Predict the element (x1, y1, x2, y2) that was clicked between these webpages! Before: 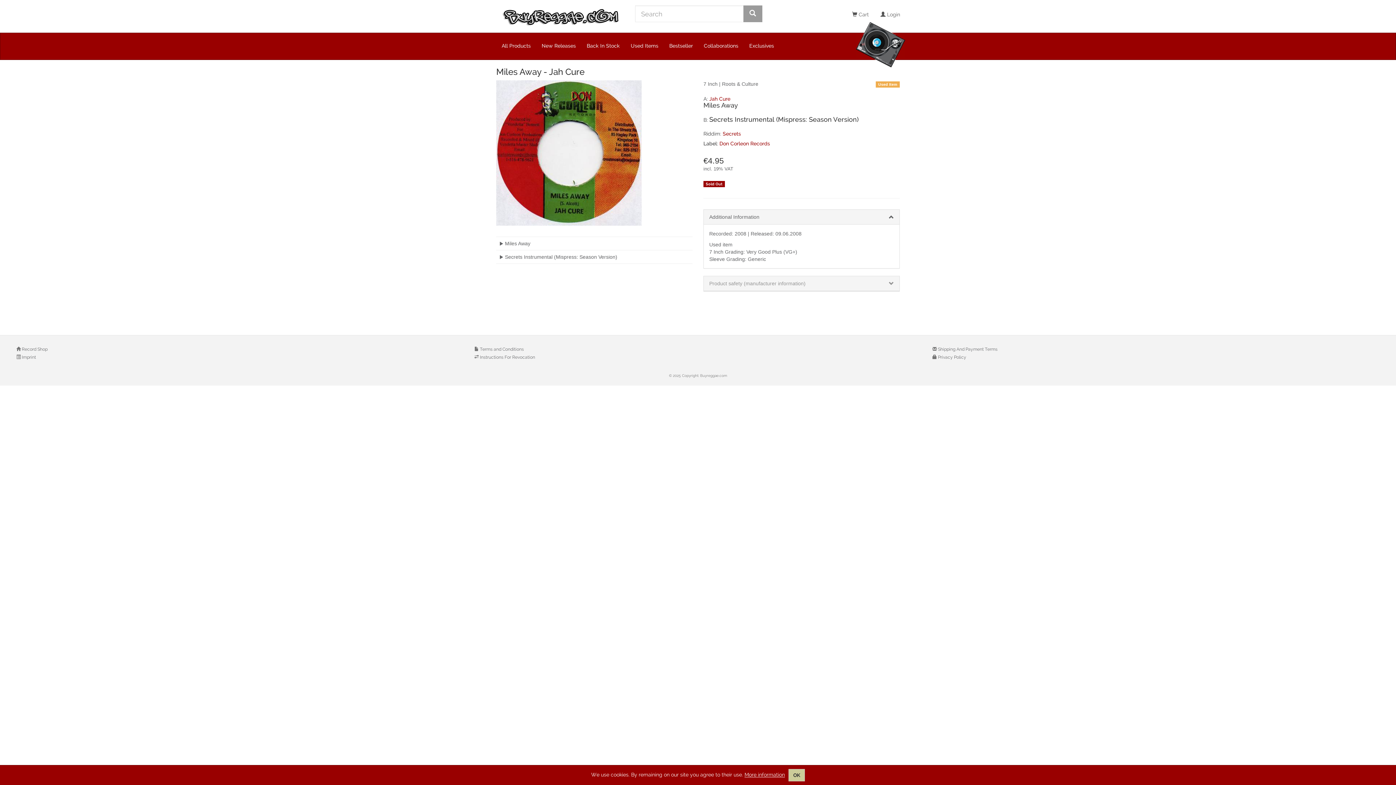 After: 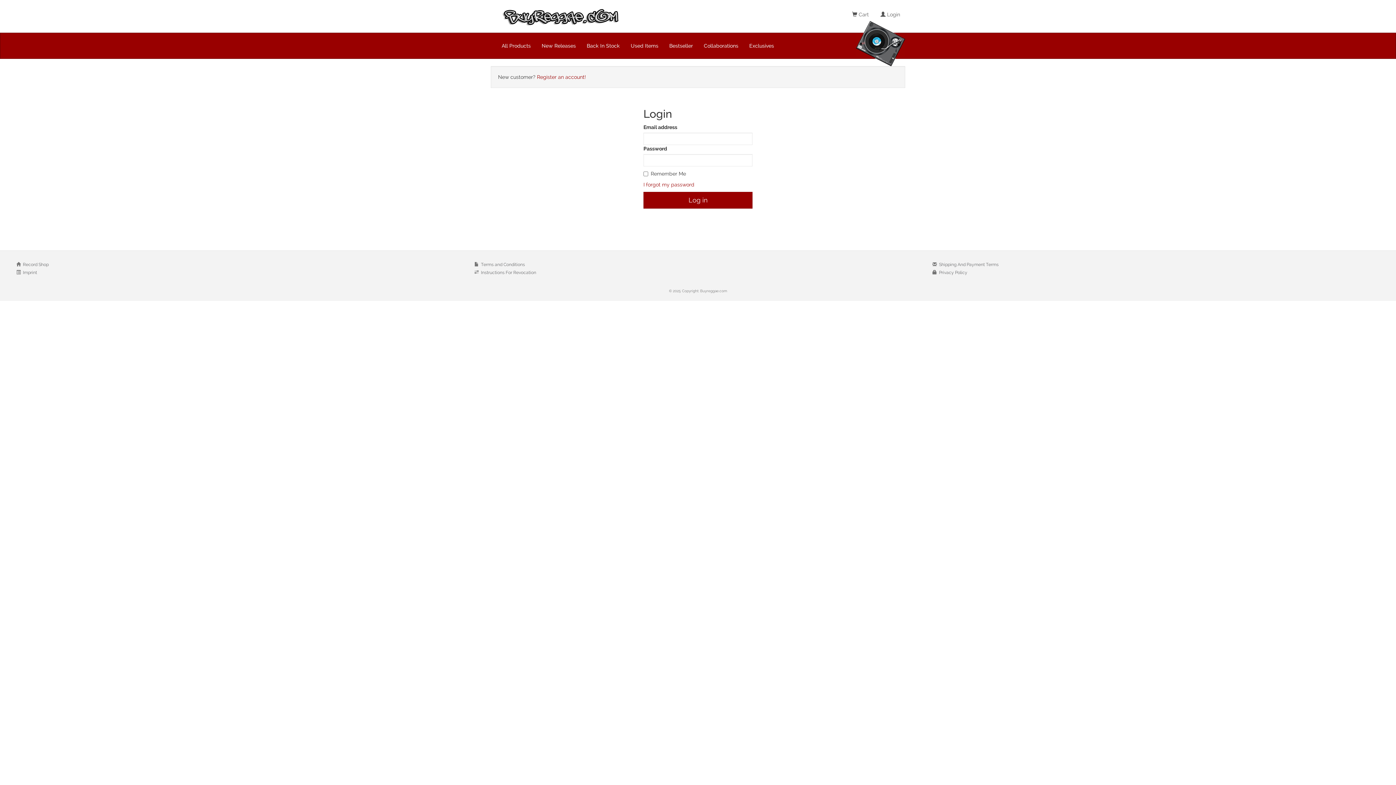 Action: bbox: (875, 3, 905, 25) label:  Login